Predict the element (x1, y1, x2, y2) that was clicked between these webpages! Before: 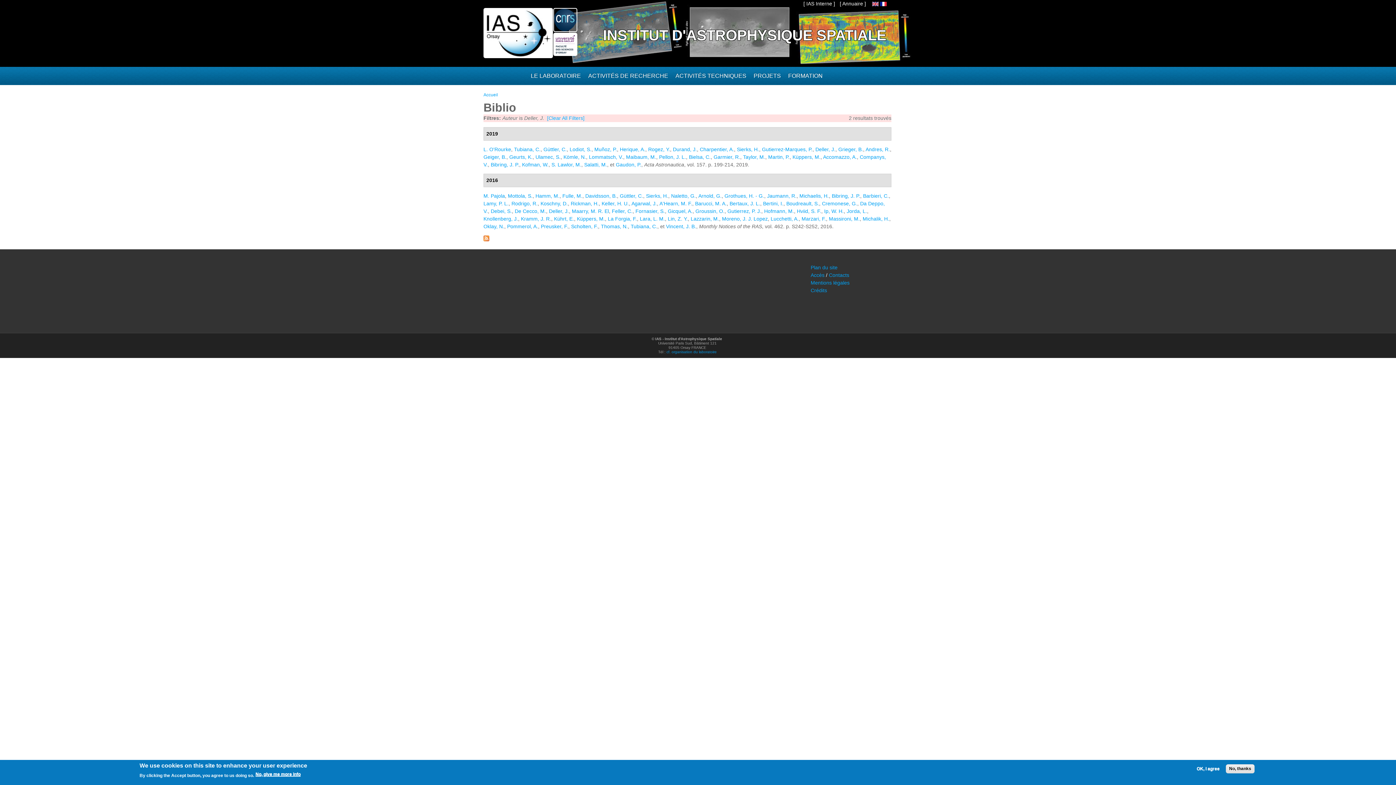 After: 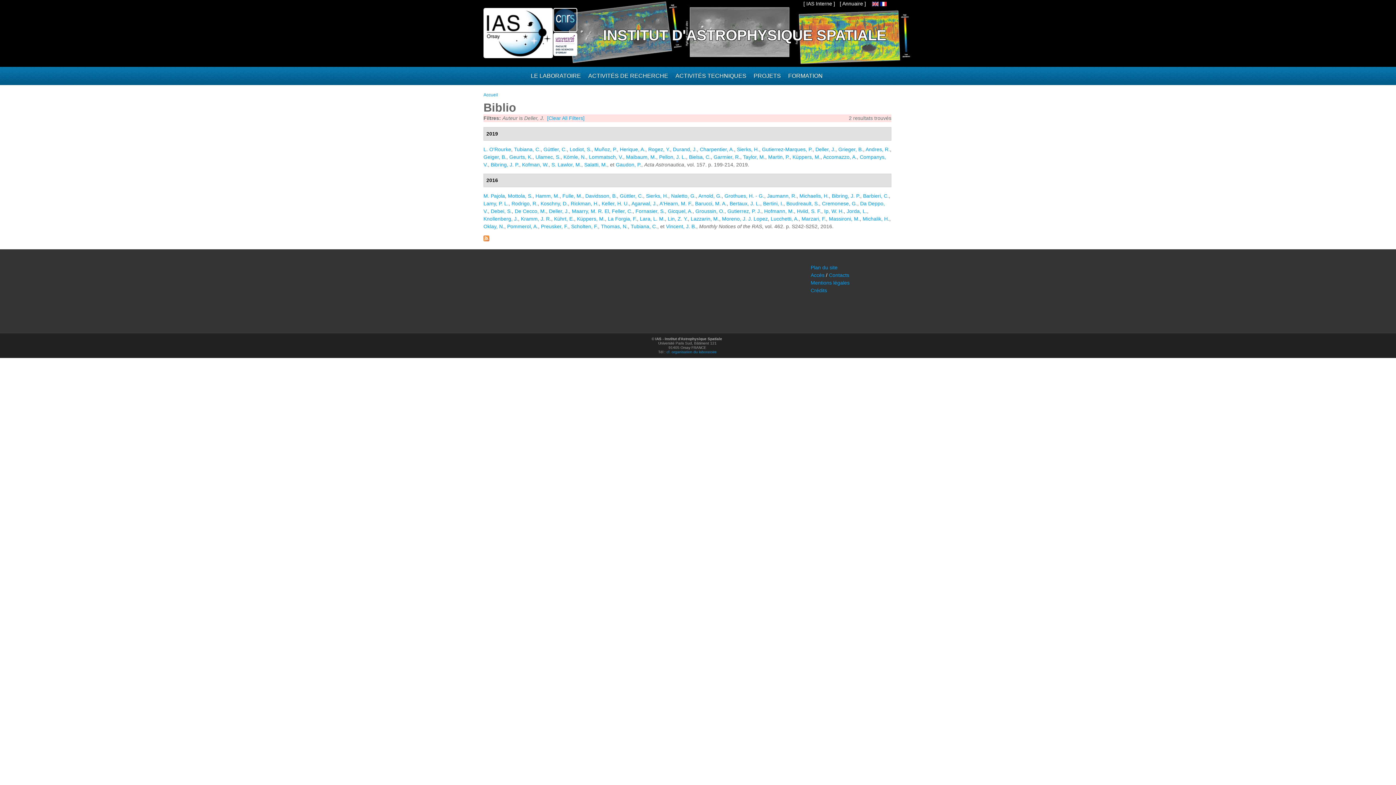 Action: bbox: (1194, 766, 1222, 772) label: OK, I agree